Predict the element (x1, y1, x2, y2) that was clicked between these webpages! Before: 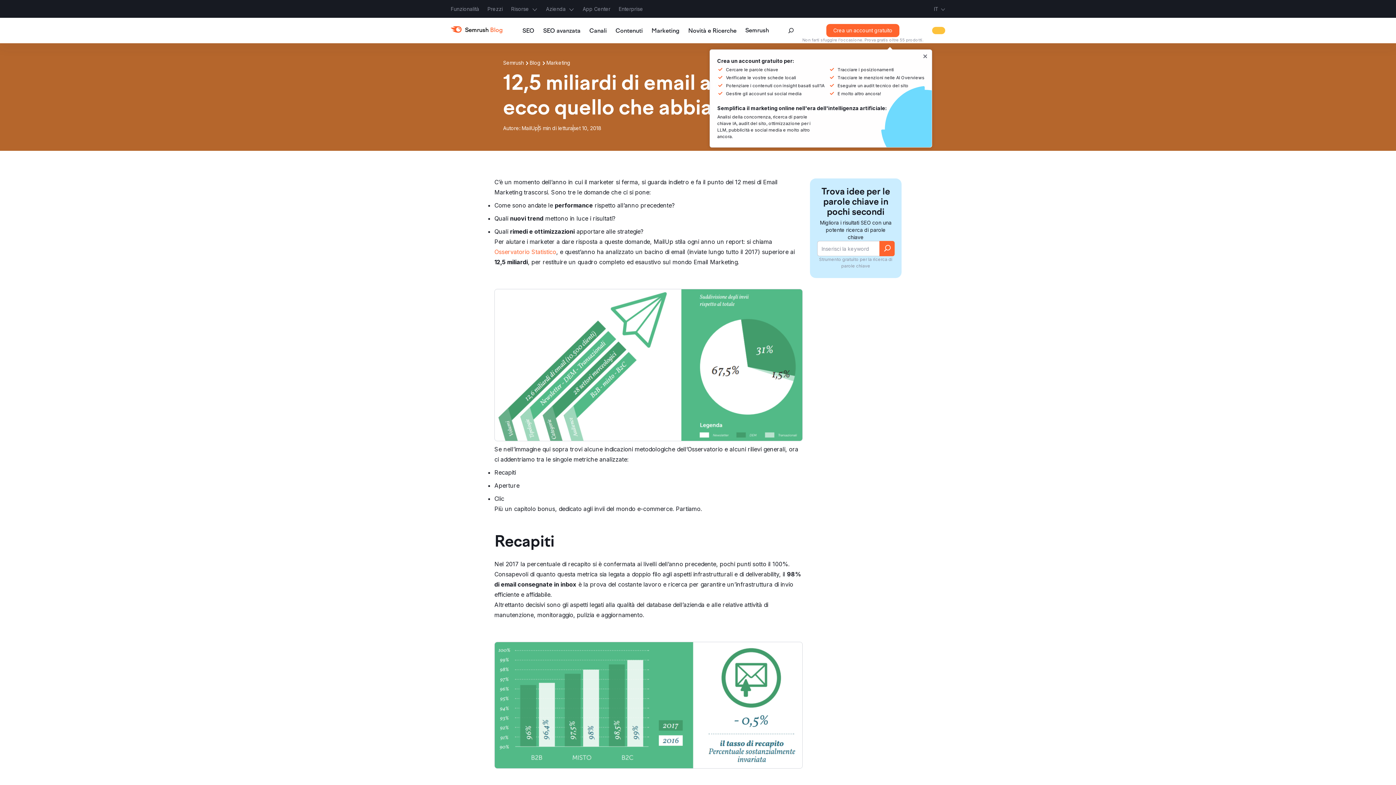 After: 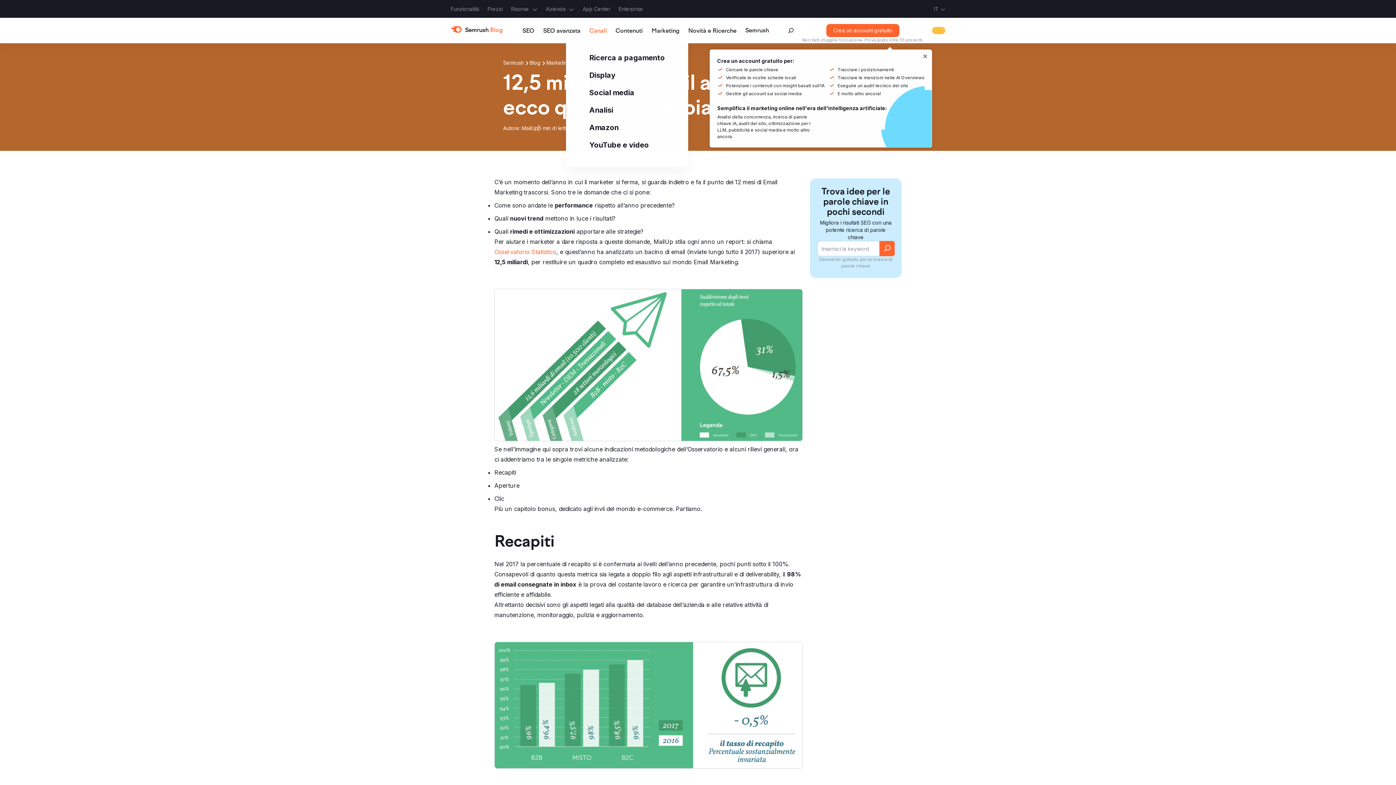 Action: label: Canali bbox: (589, 28, 606, 34)